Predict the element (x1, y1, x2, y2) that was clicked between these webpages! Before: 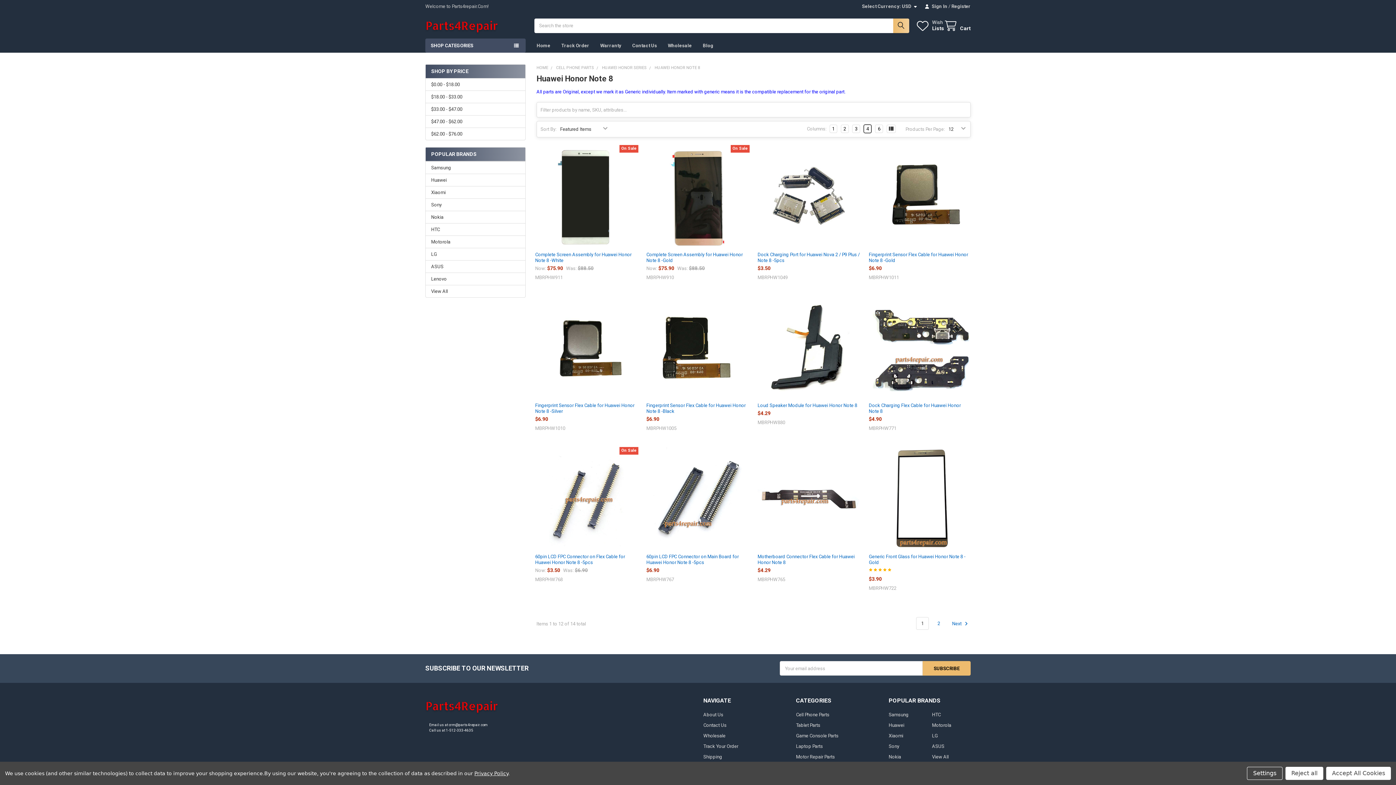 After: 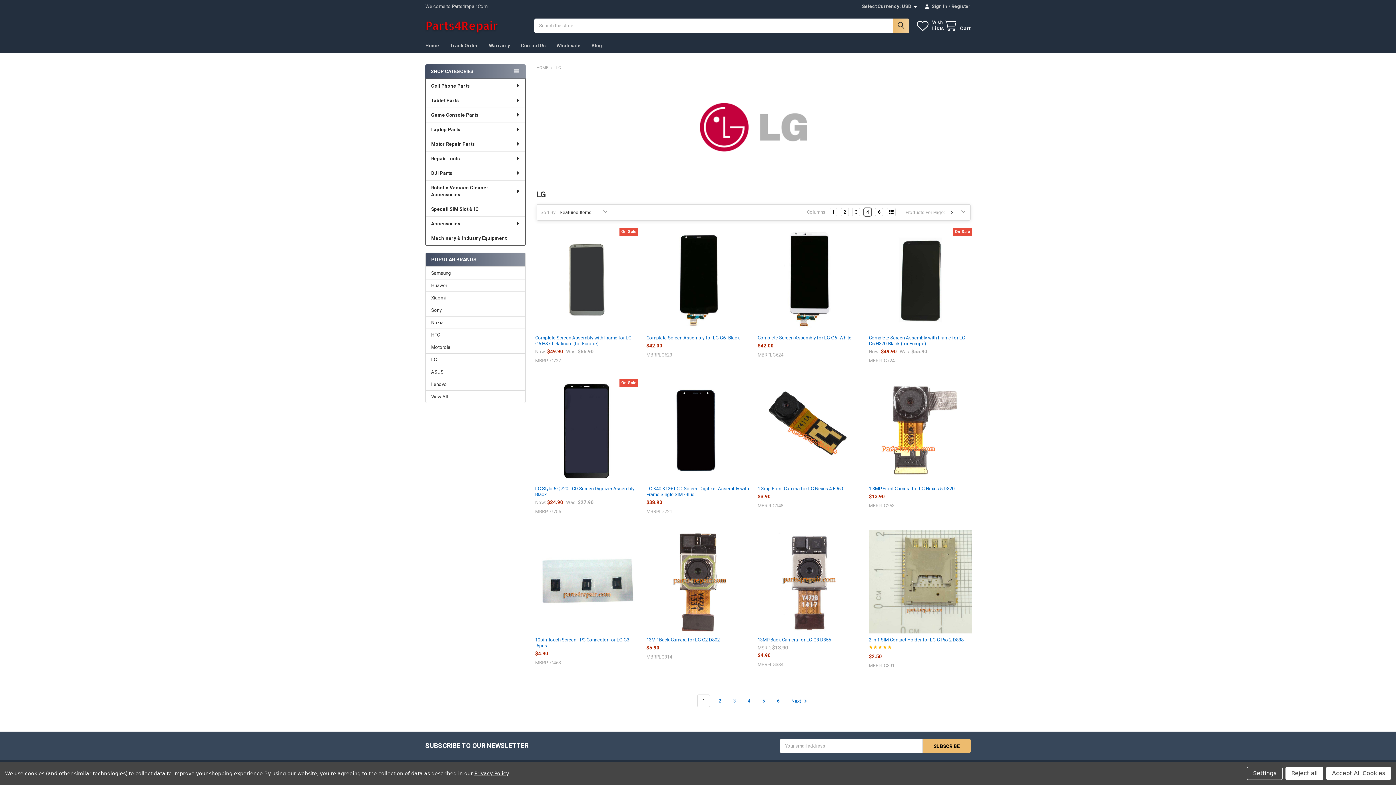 Action: bbox: (932, 733, 938, 739) label: LG